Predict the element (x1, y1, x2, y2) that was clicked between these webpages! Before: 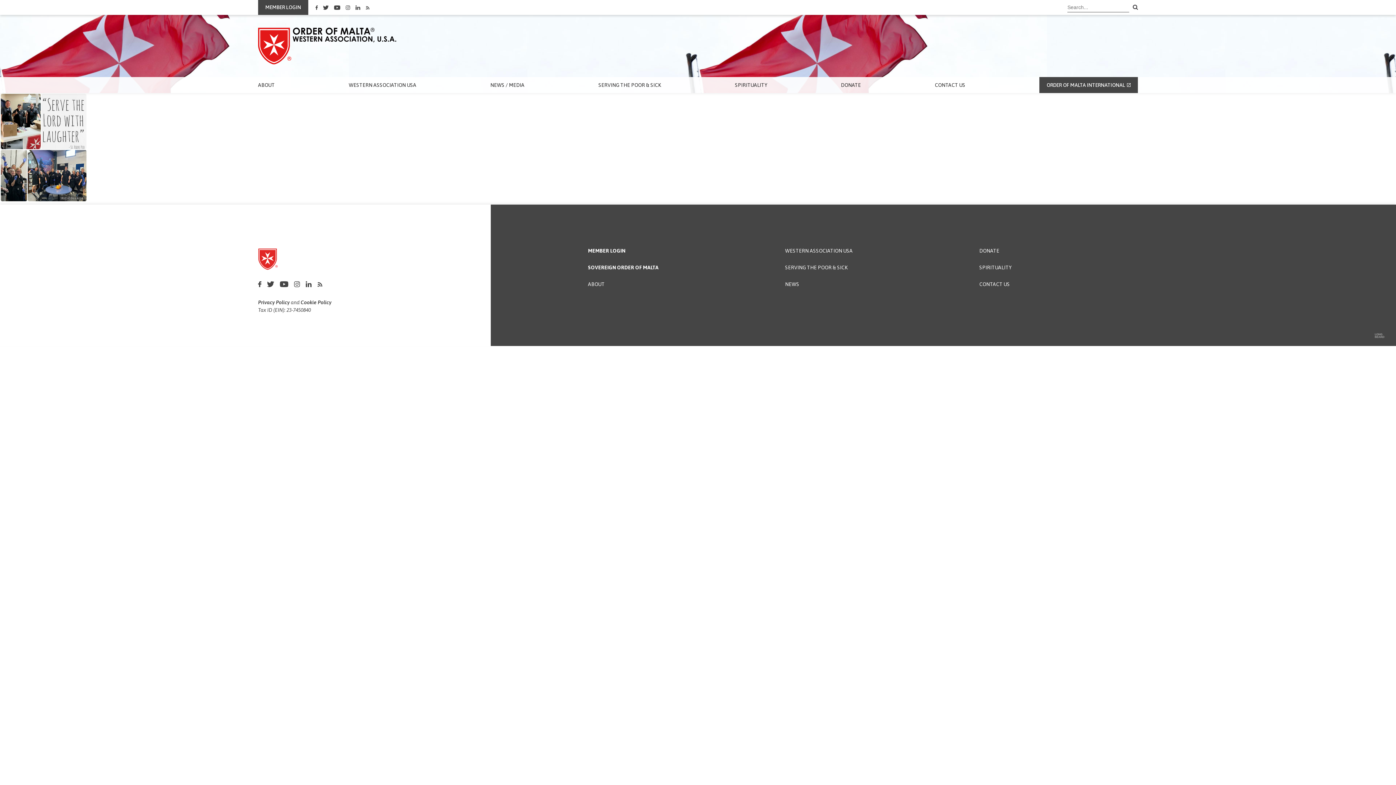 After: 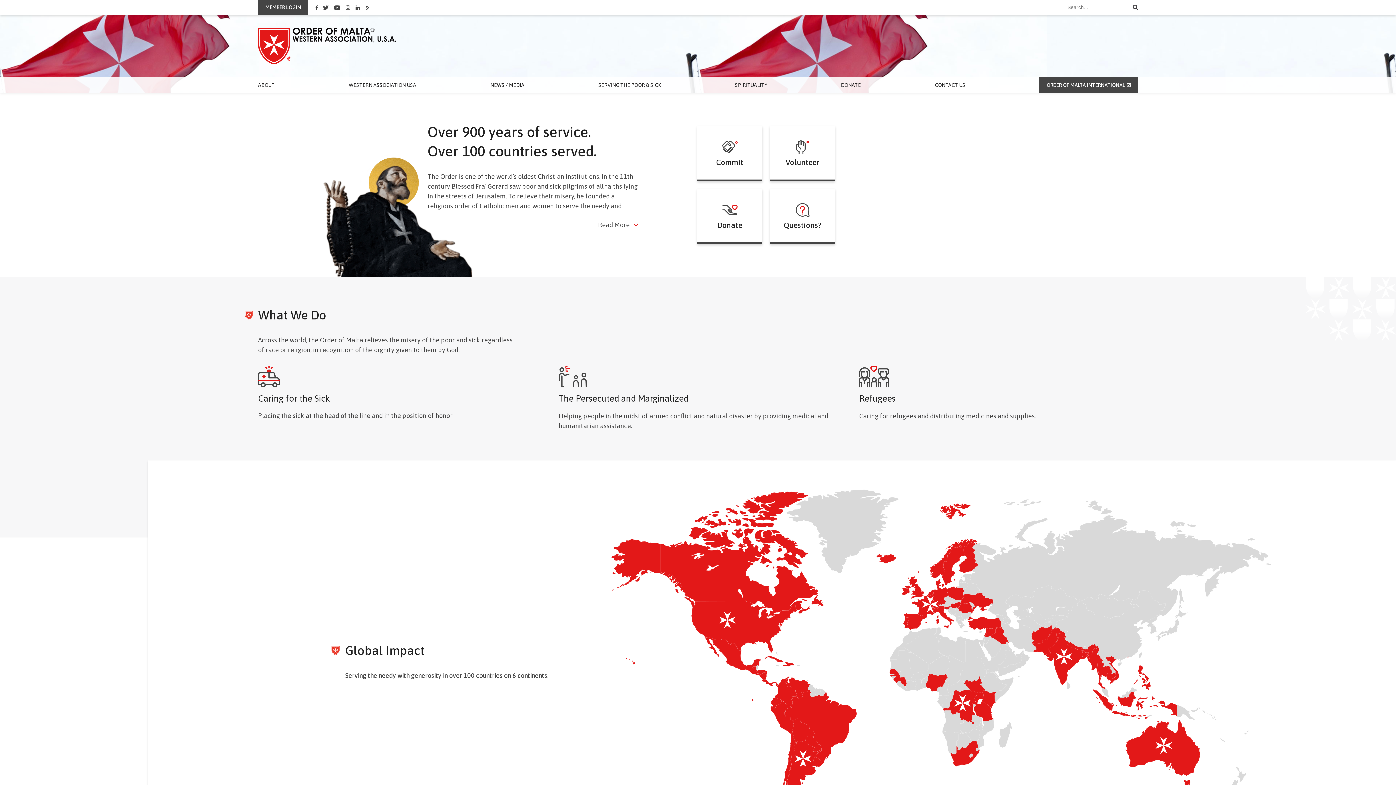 Action: bbox: (258, 27, 396, 64)